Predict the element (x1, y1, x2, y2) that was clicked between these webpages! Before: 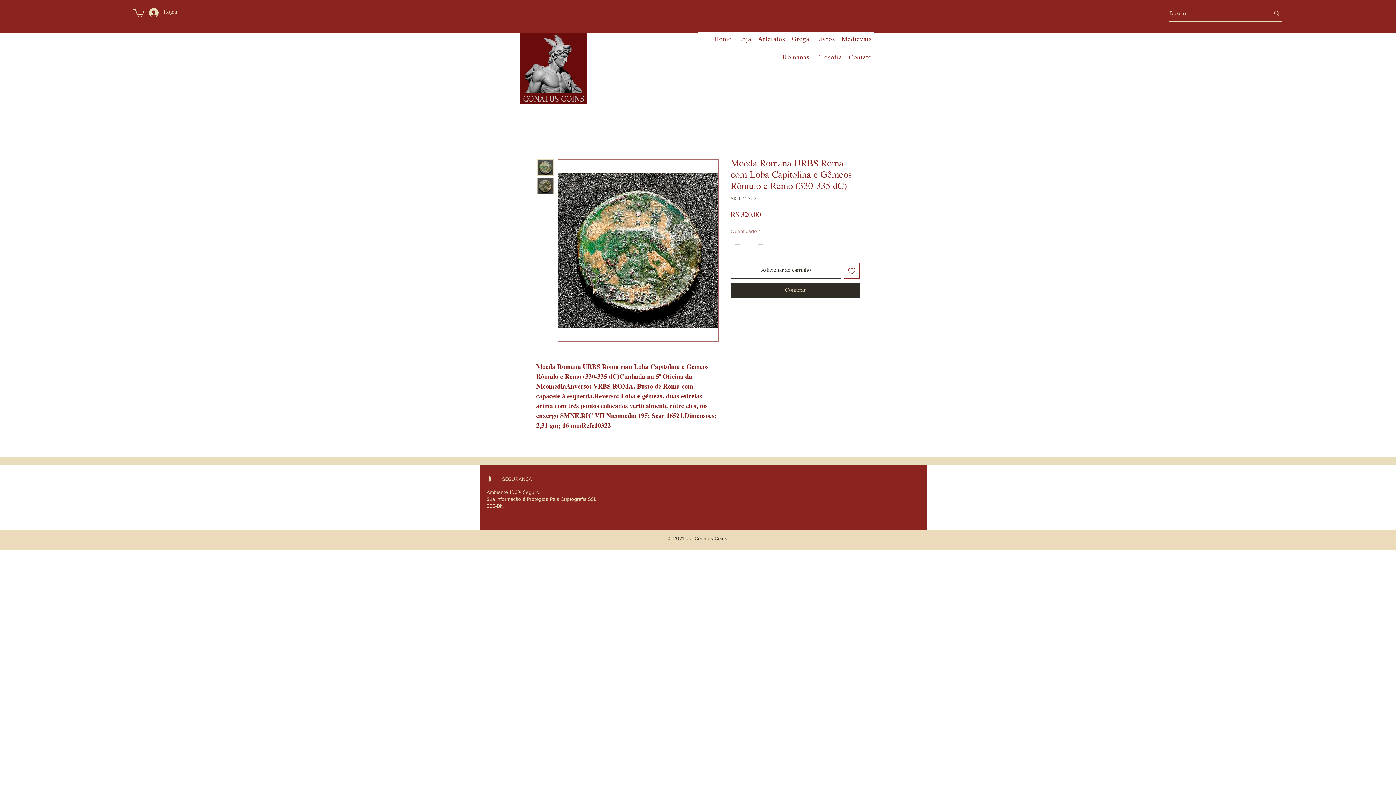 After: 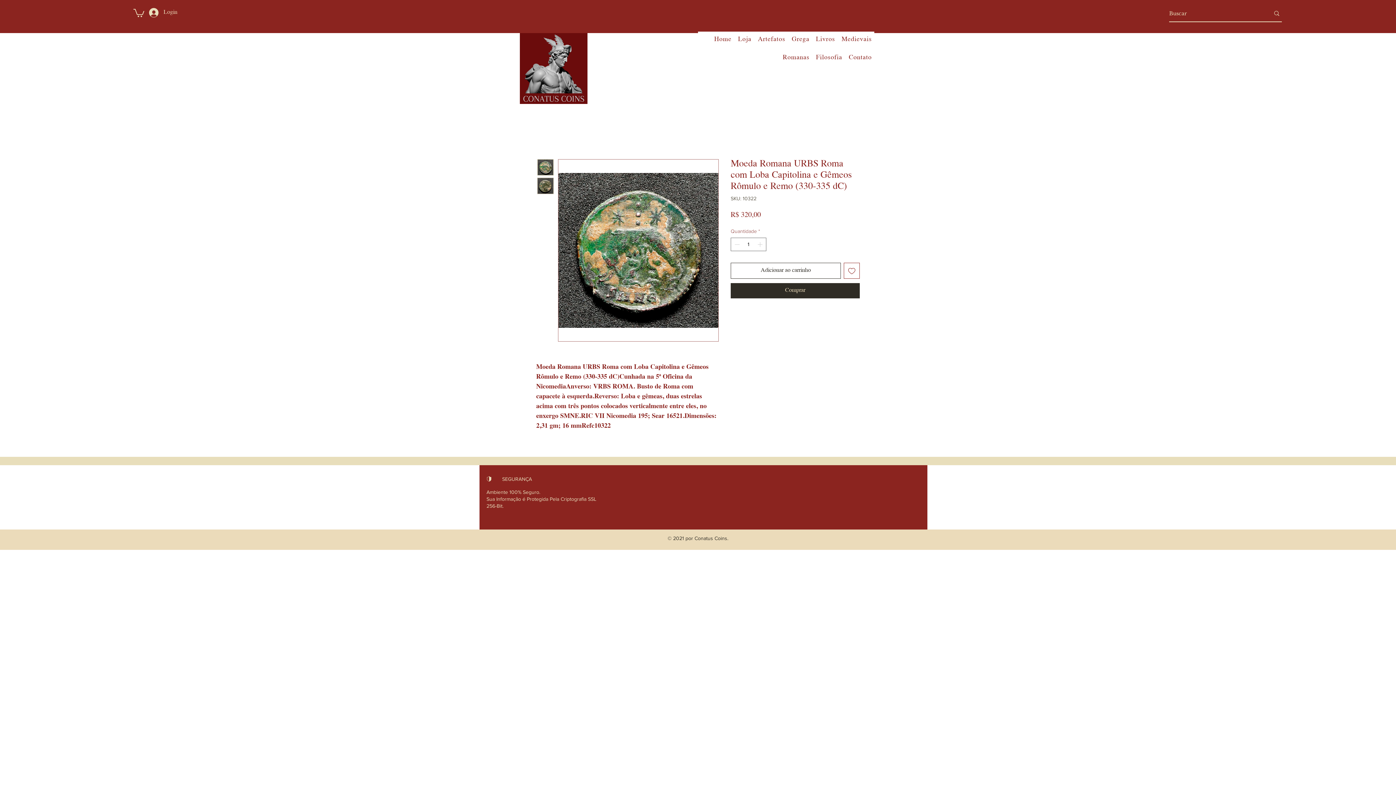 Action: bbox: (537, 159, 553, 175)